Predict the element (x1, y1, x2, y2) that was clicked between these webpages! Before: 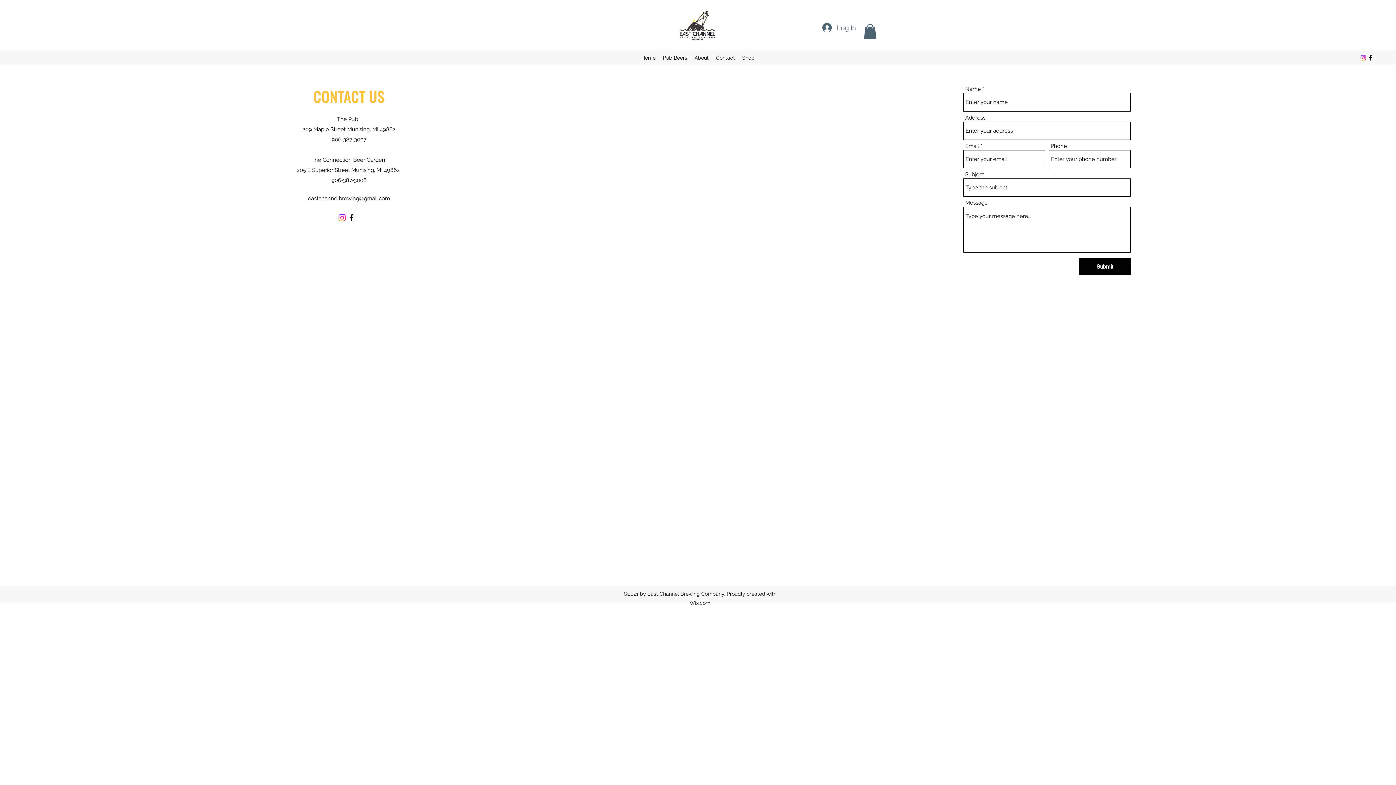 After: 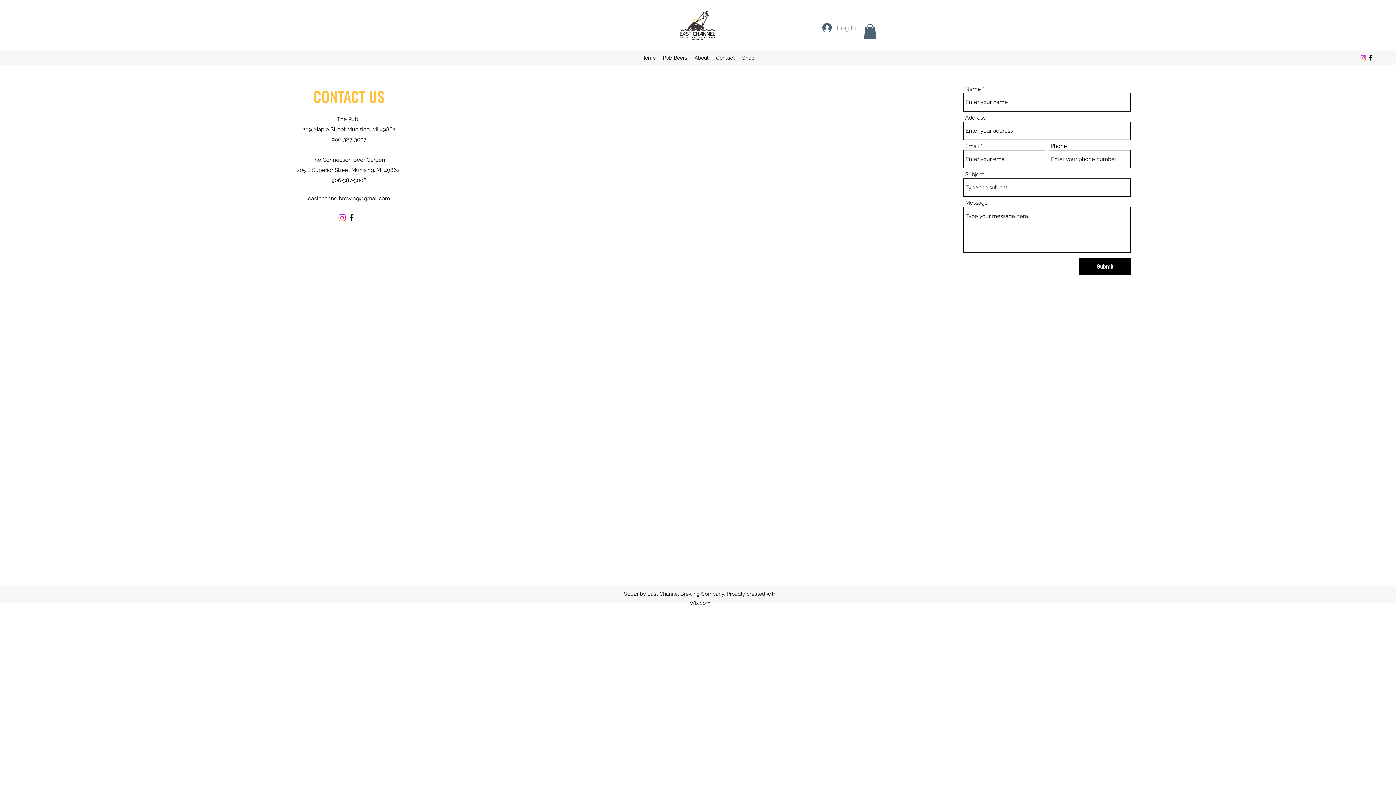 Action: bbox: (817, 19, 861, 35) label: Log In